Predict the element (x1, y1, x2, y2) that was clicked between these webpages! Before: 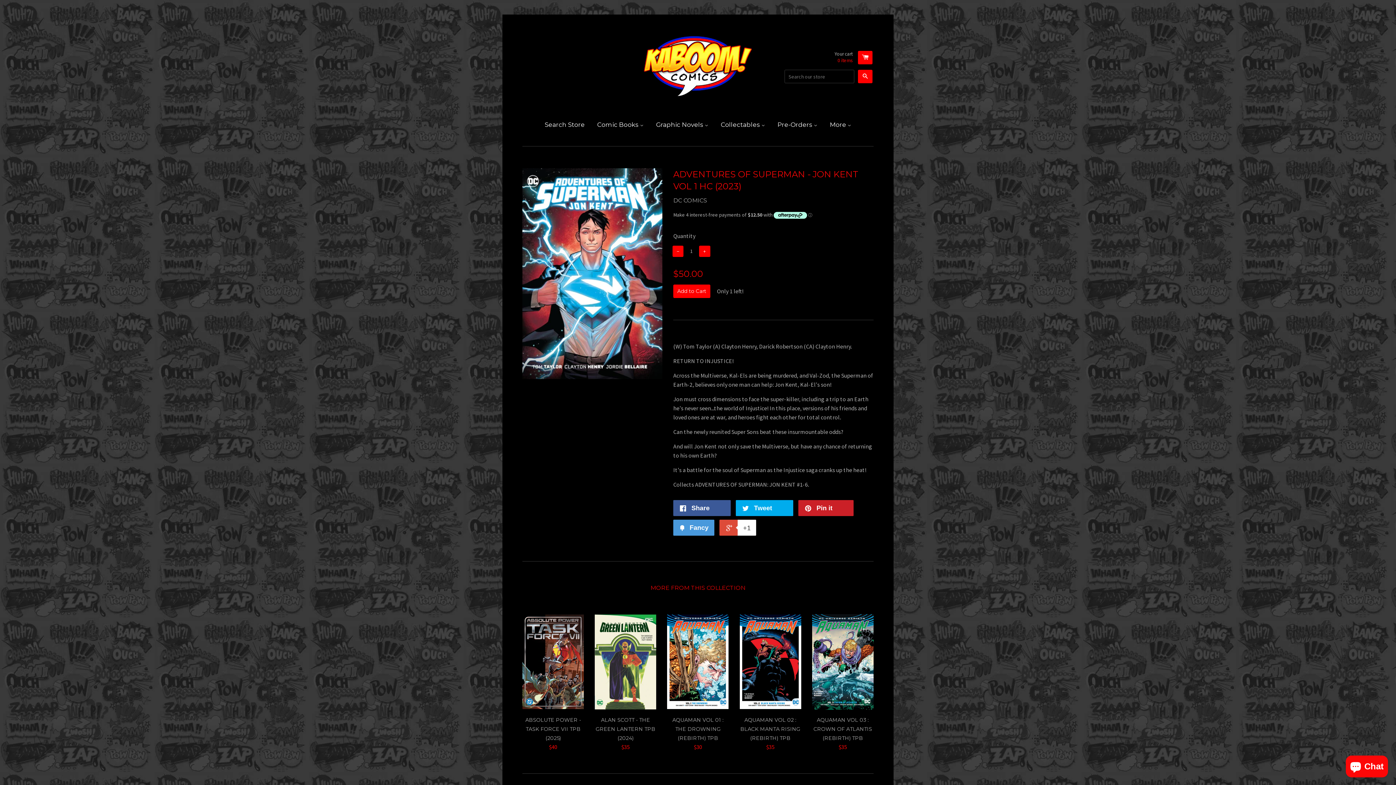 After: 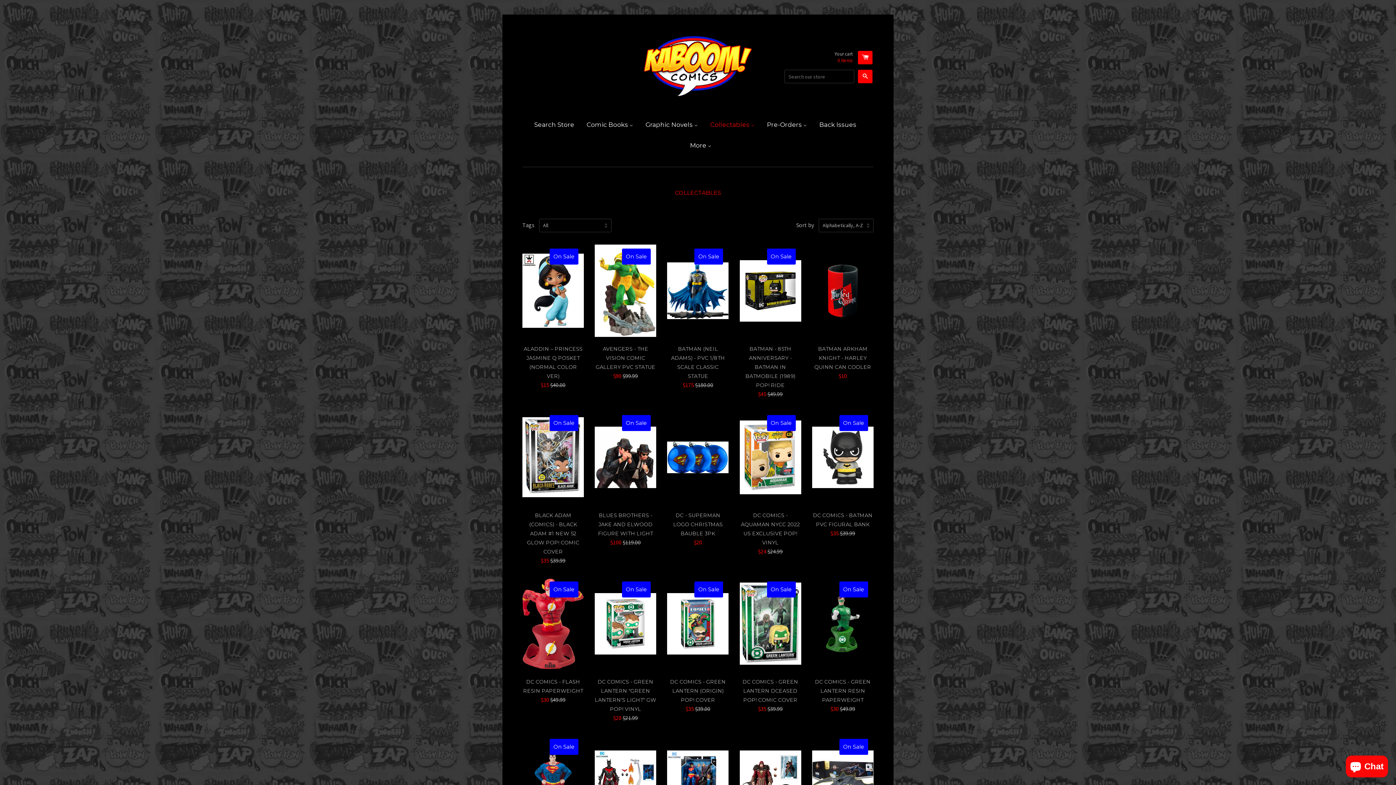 Action: bbox: (715, 114, 770, 135) label: Collectables 